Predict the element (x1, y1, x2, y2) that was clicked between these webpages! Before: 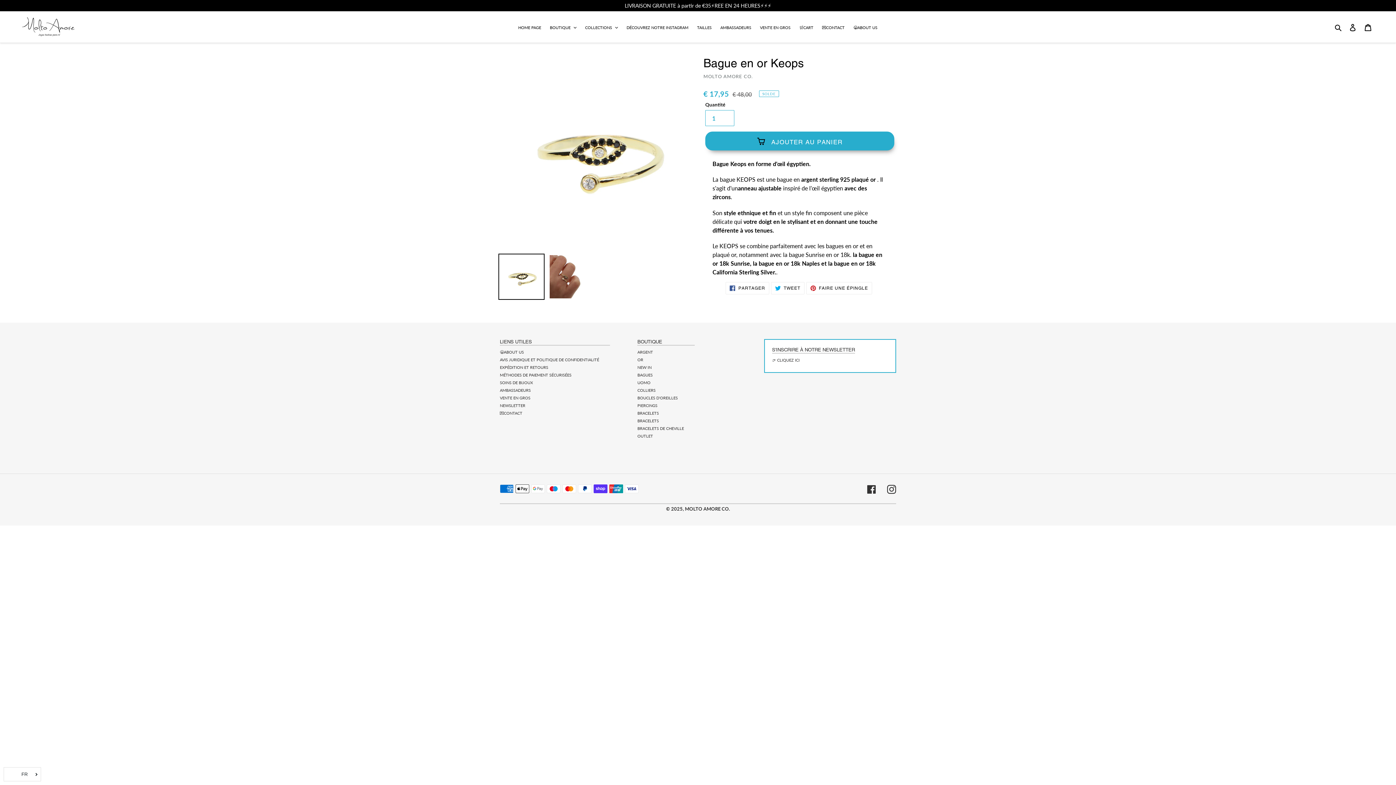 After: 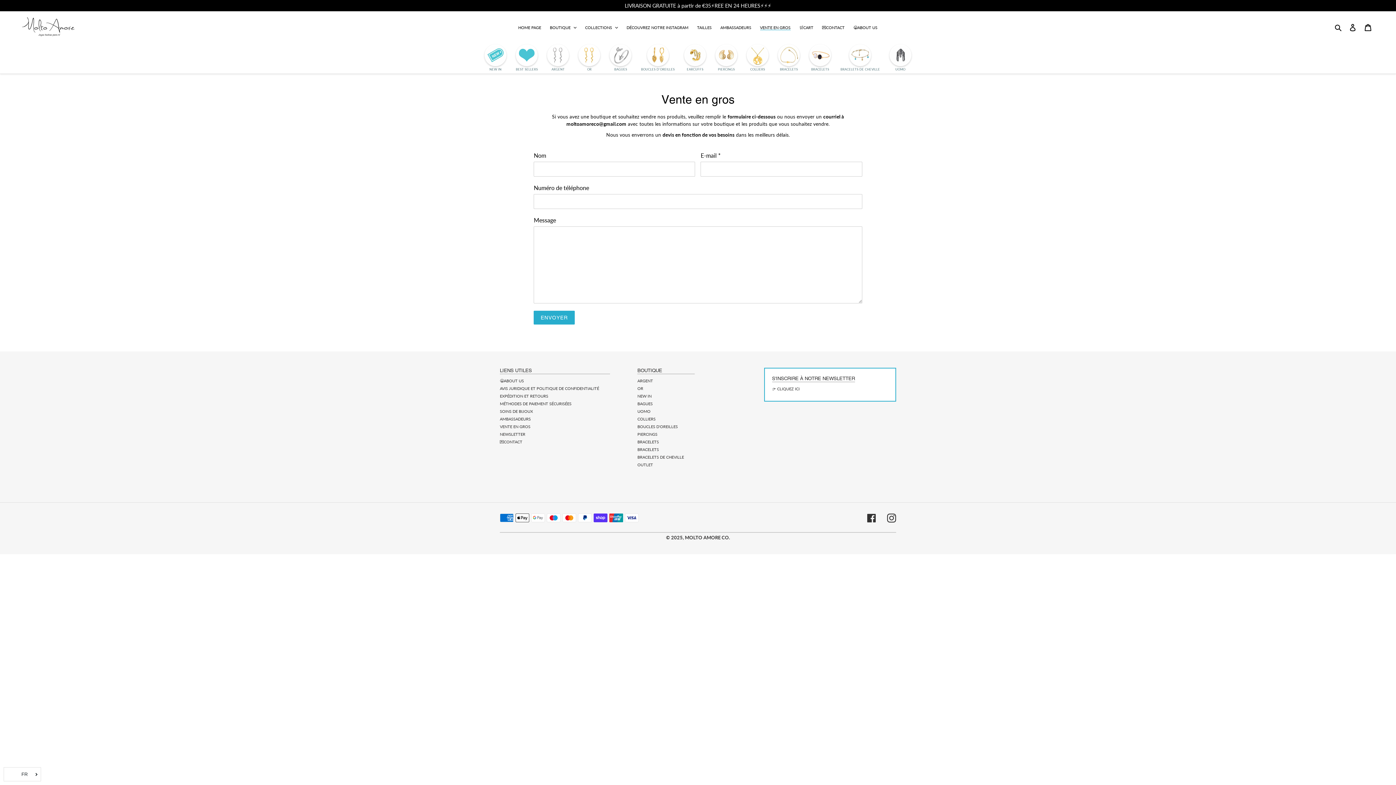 Action: label: VENTE EN GROS bbox: (756, 21, 794, 32)